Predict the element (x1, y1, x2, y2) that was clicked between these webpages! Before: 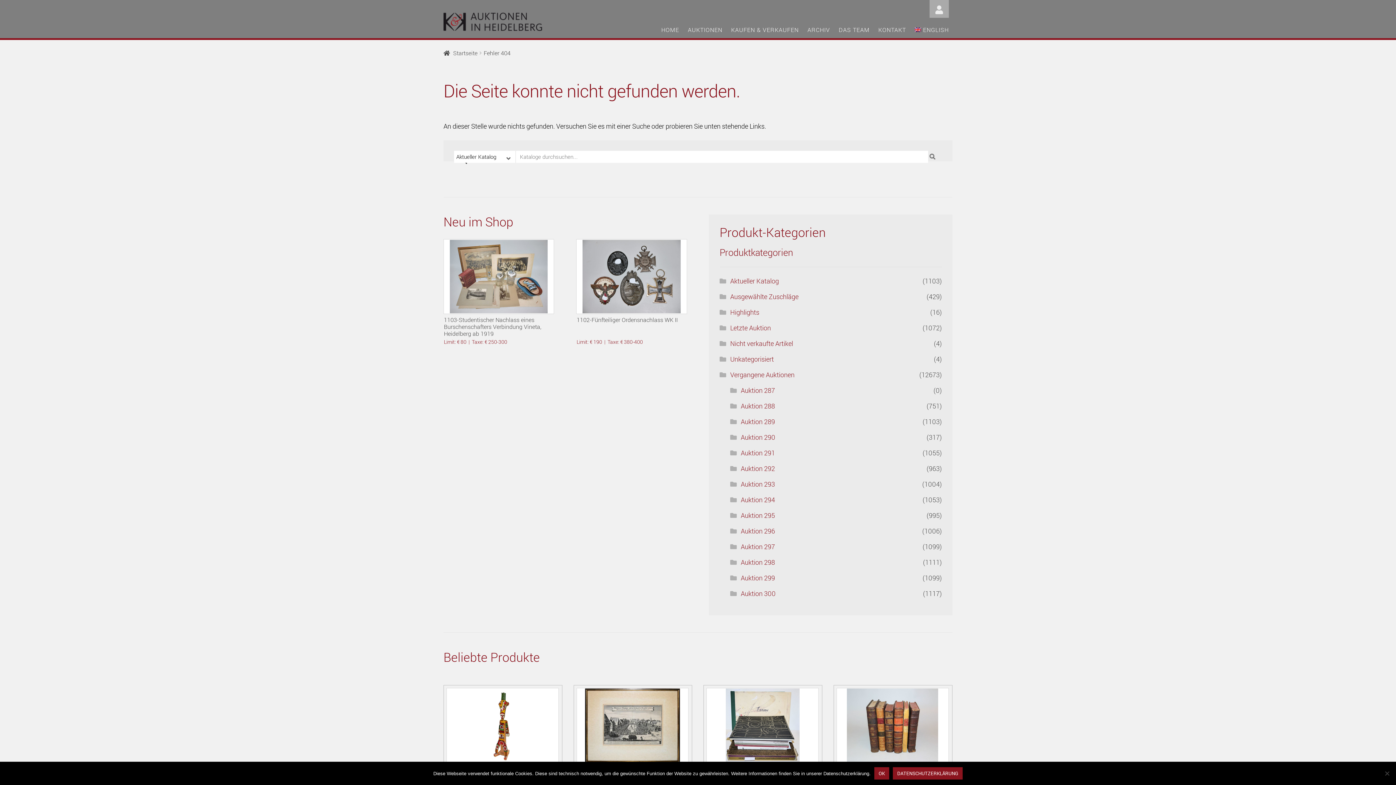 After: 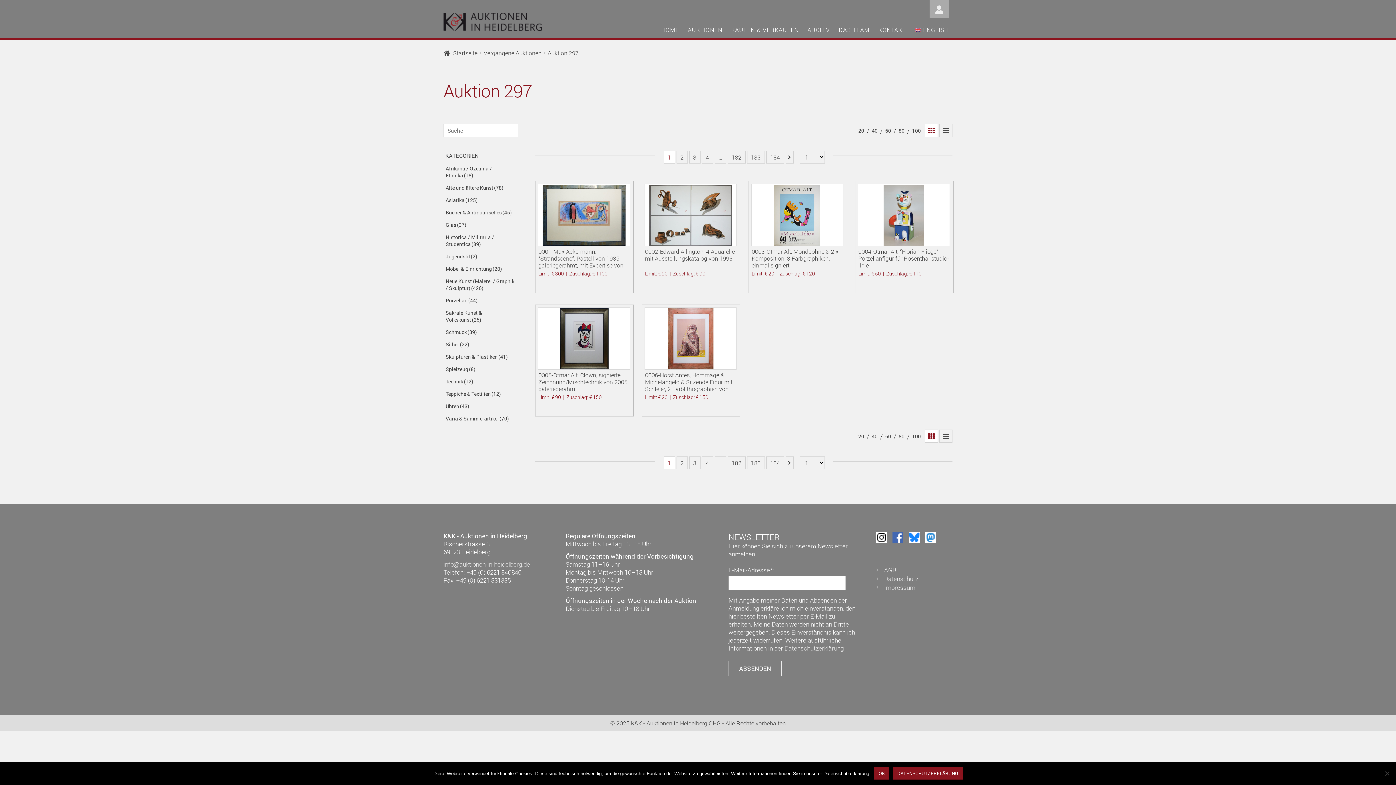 Action: label: Auktion 297 bbox: (741, 542, 775, 551)